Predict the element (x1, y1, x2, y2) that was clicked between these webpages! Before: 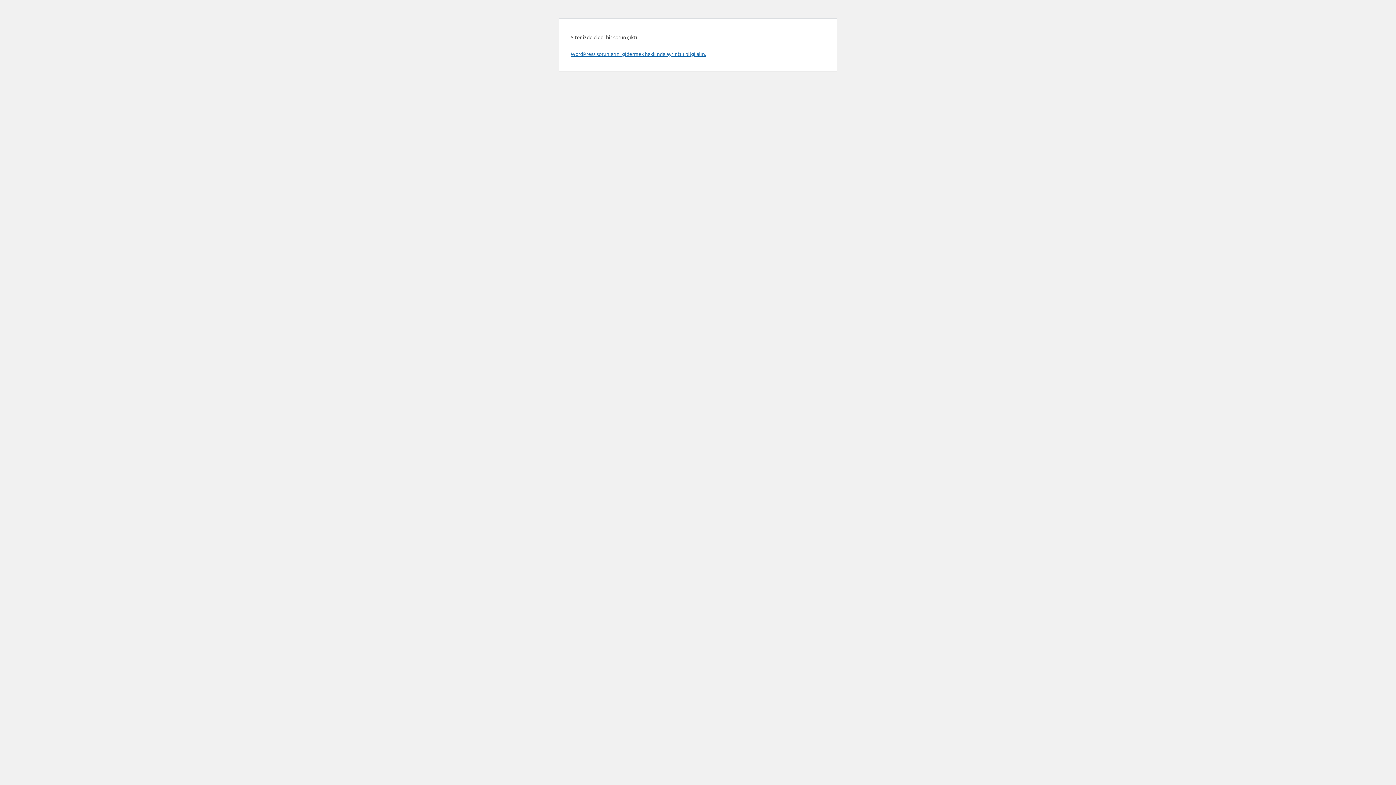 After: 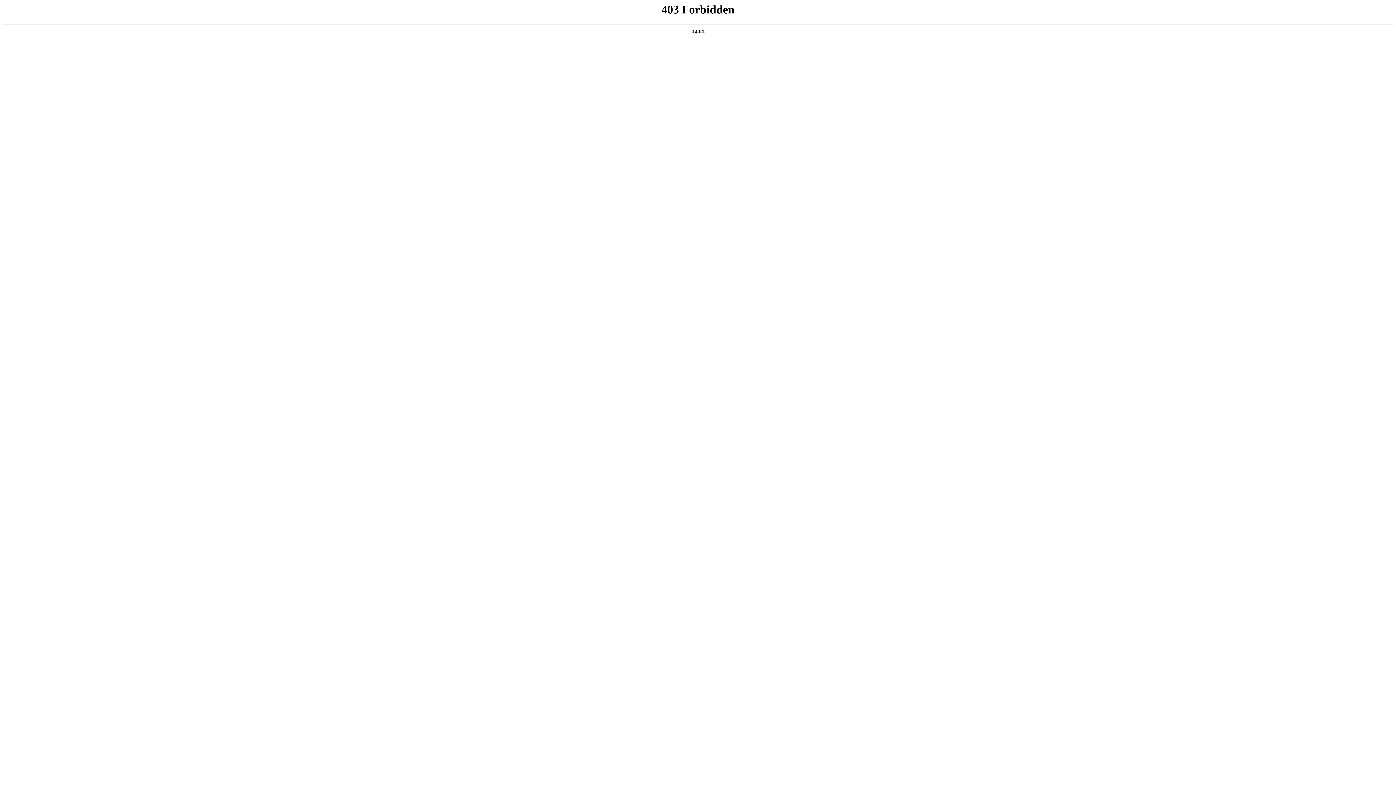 Action: label: WordPress sorunlarını gidermek hakkında ayrıntılı bilgi alın. bbox: (570, 50, 706, 57)